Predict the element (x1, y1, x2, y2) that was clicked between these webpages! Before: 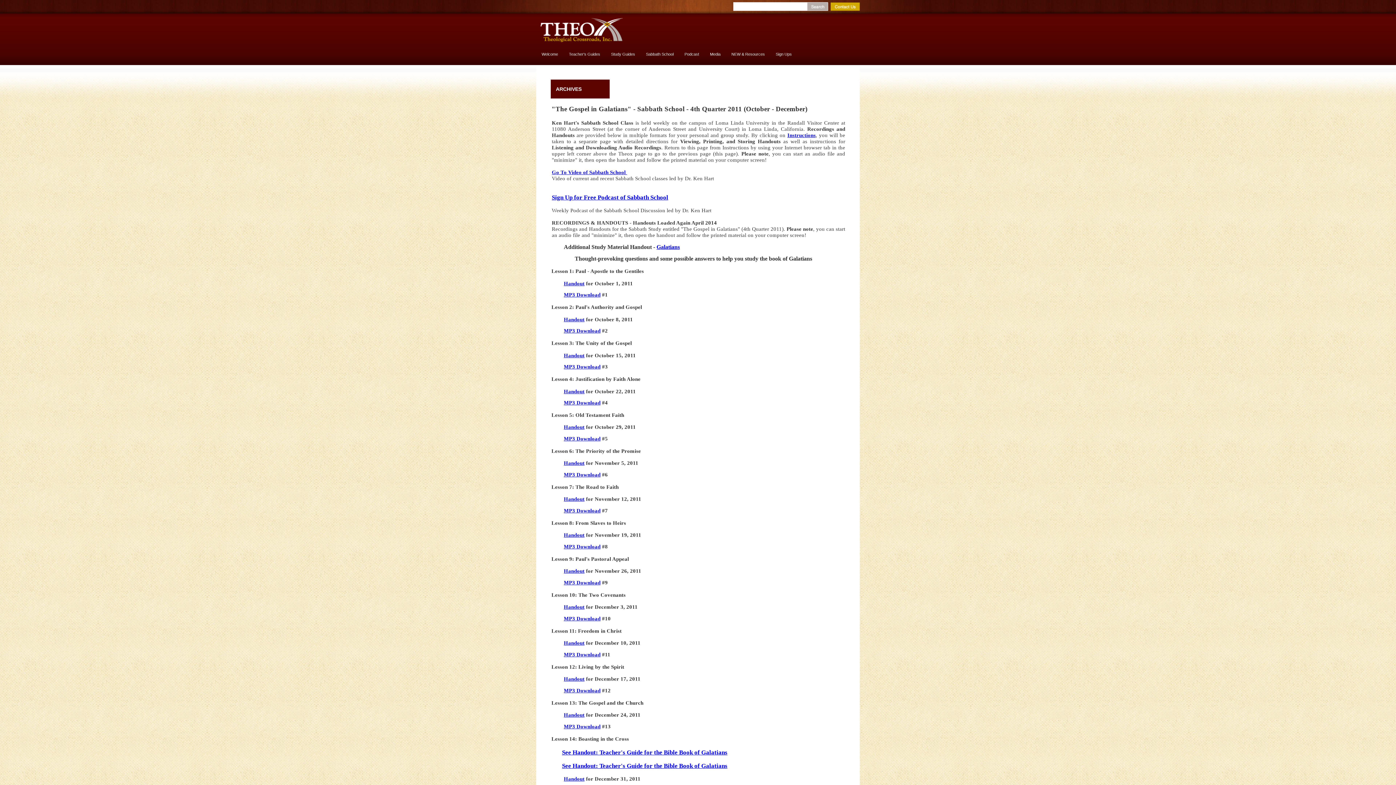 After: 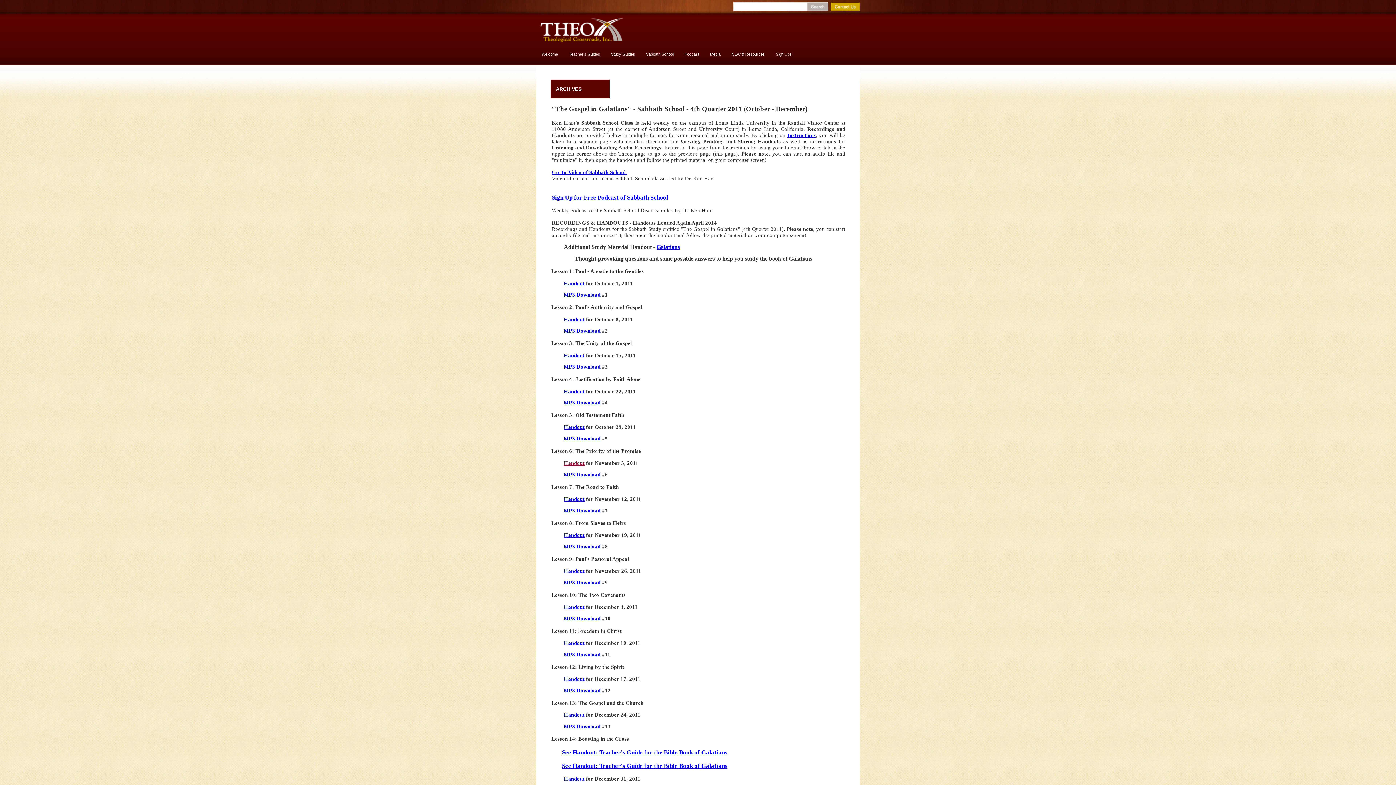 Action: label: Handout bbox: (564, 460, 584, 466)